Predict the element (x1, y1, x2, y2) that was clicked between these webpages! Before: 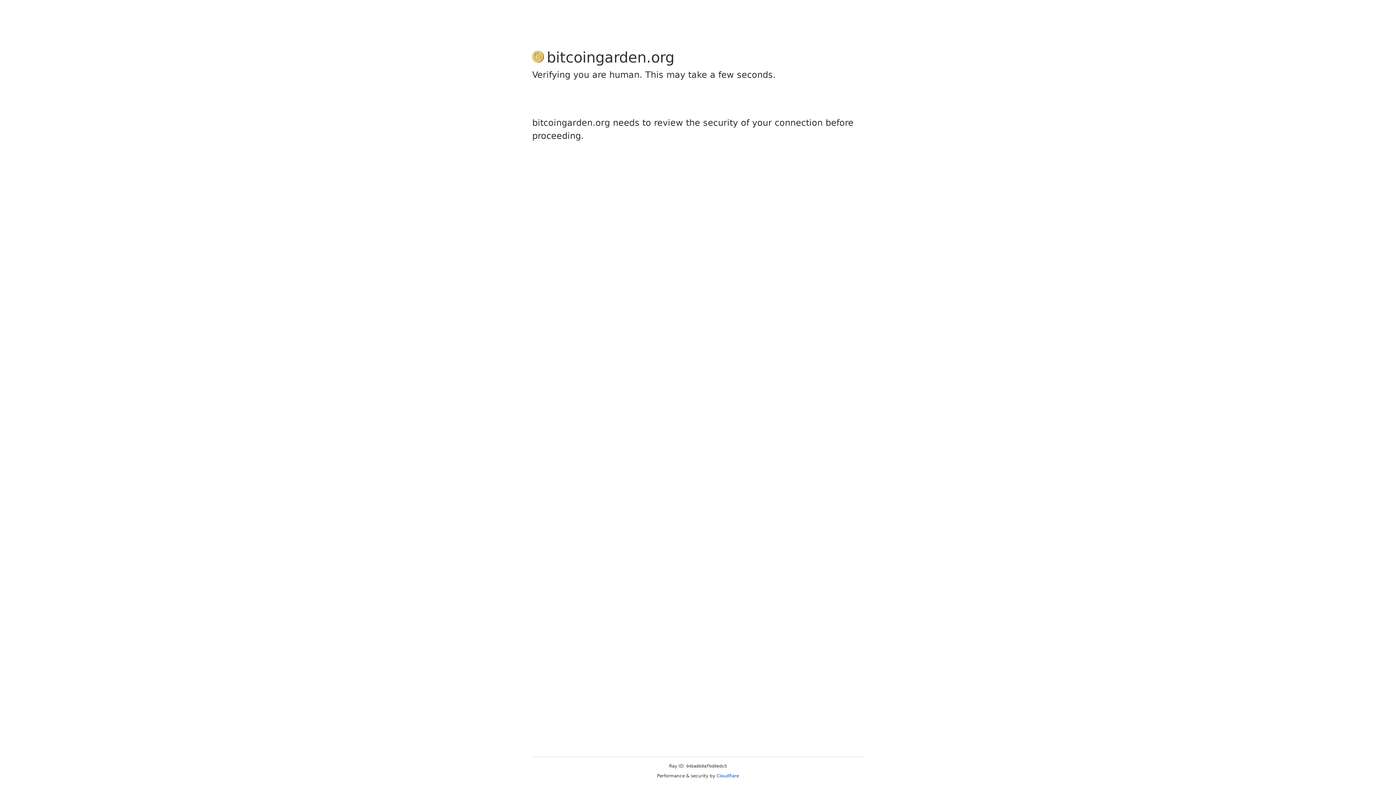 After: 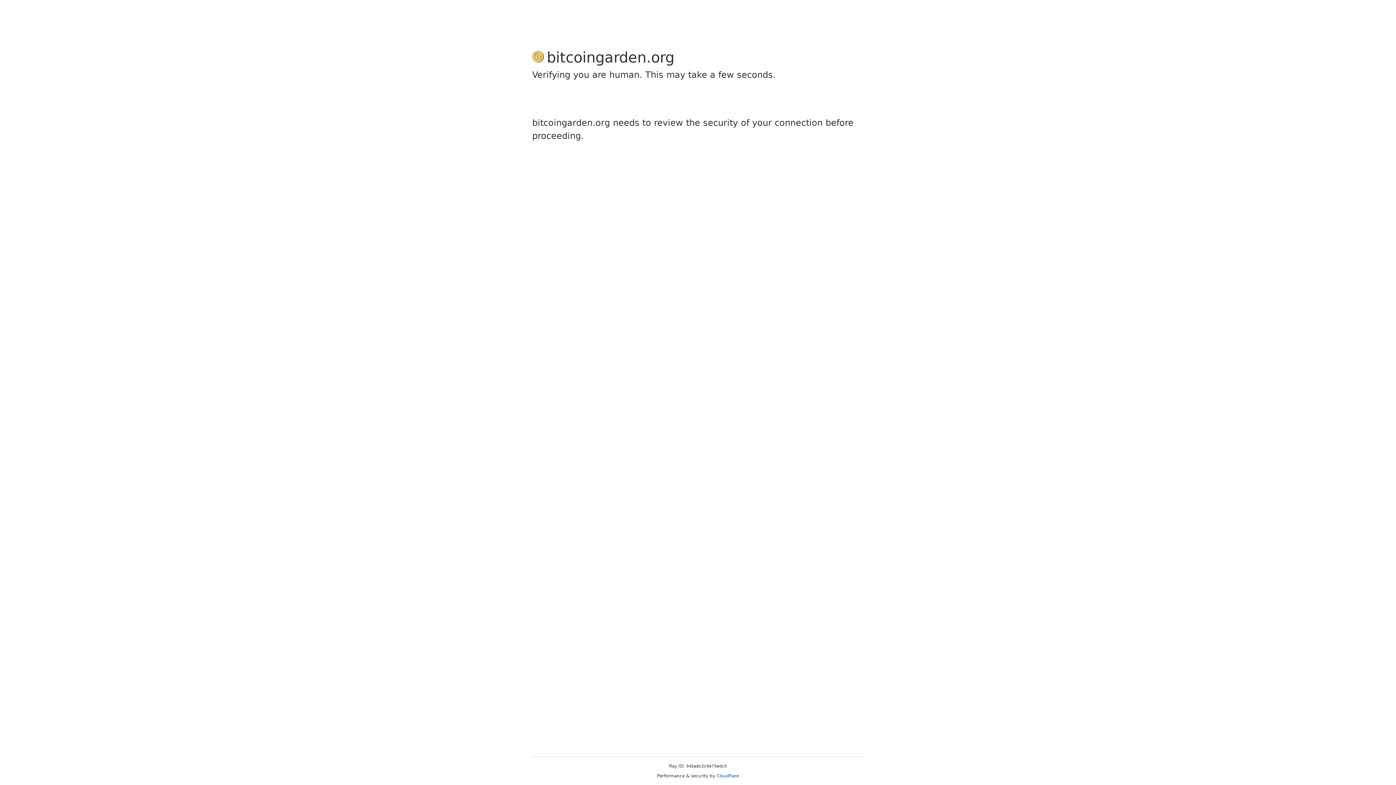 Action: bbox: (716, 773, 739, 778) label: Cloudflare